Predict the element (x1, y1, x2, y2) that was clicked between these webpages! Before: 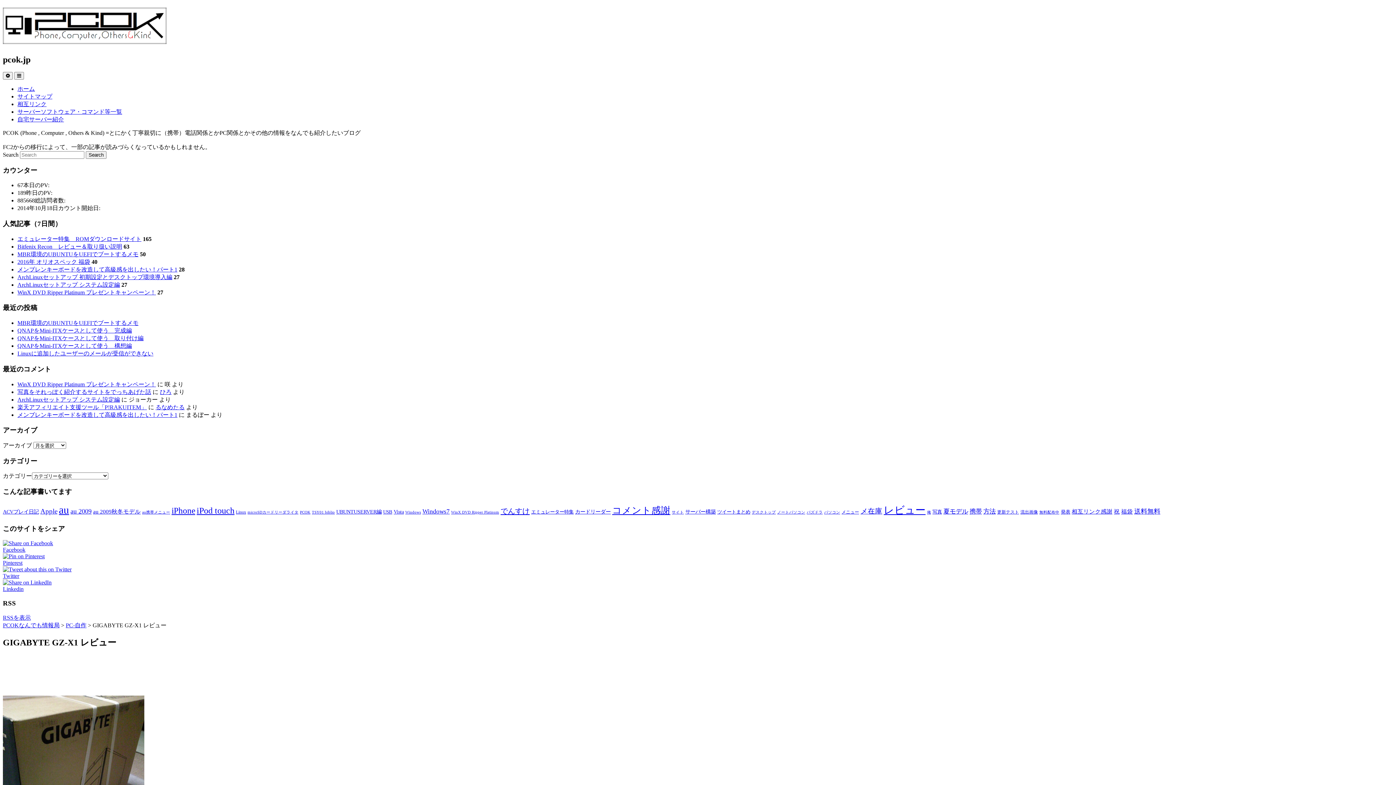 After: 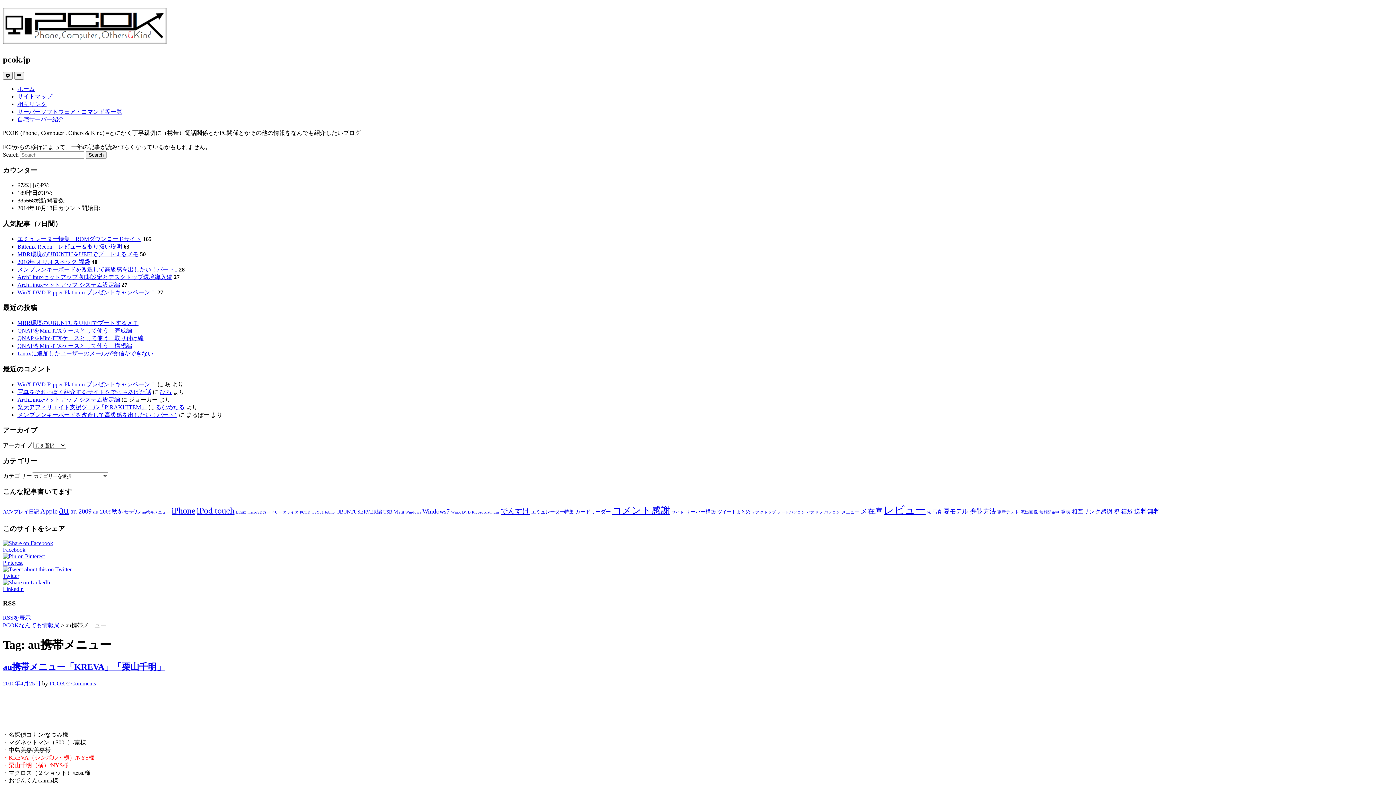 Action: label: au携帯メニュー (5個の項目) bbox: (142, 510, 170, 514)